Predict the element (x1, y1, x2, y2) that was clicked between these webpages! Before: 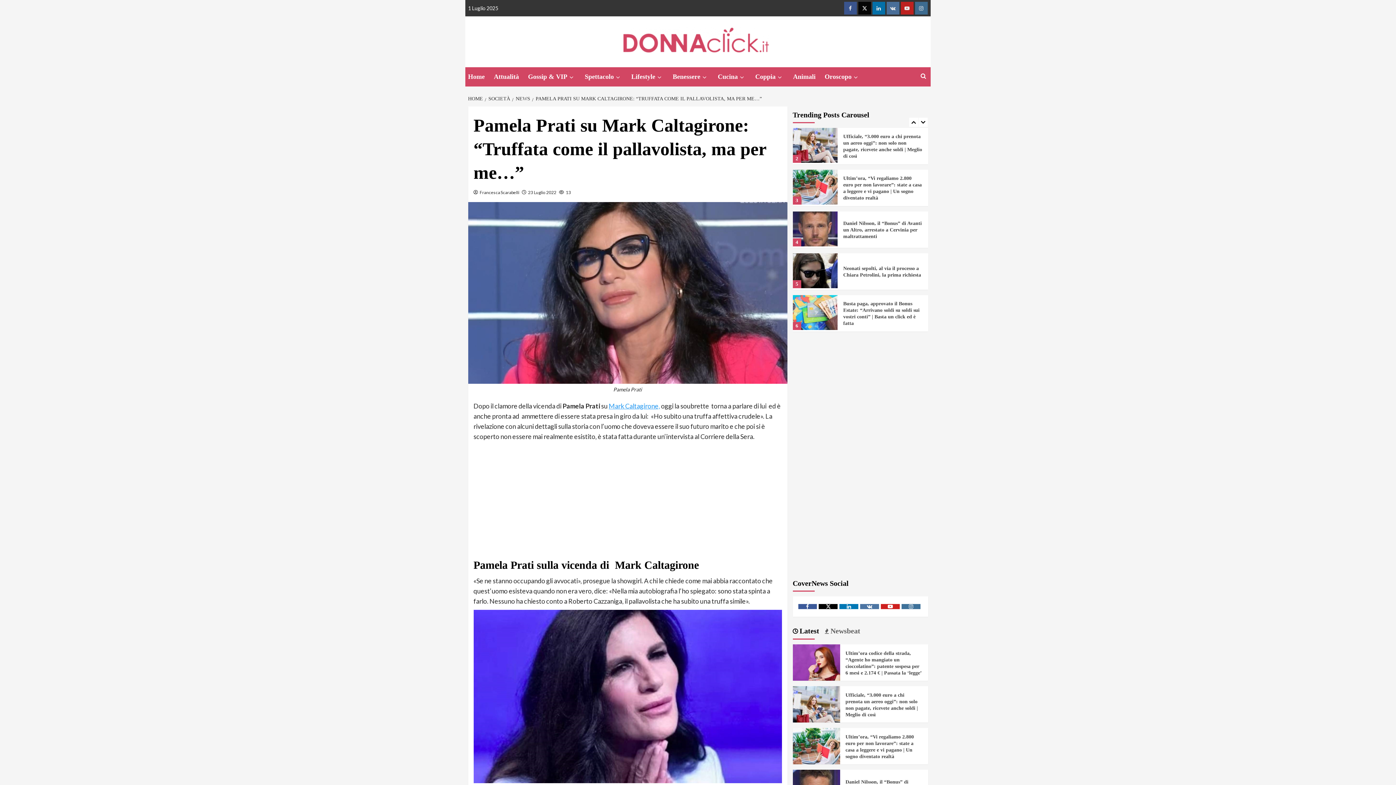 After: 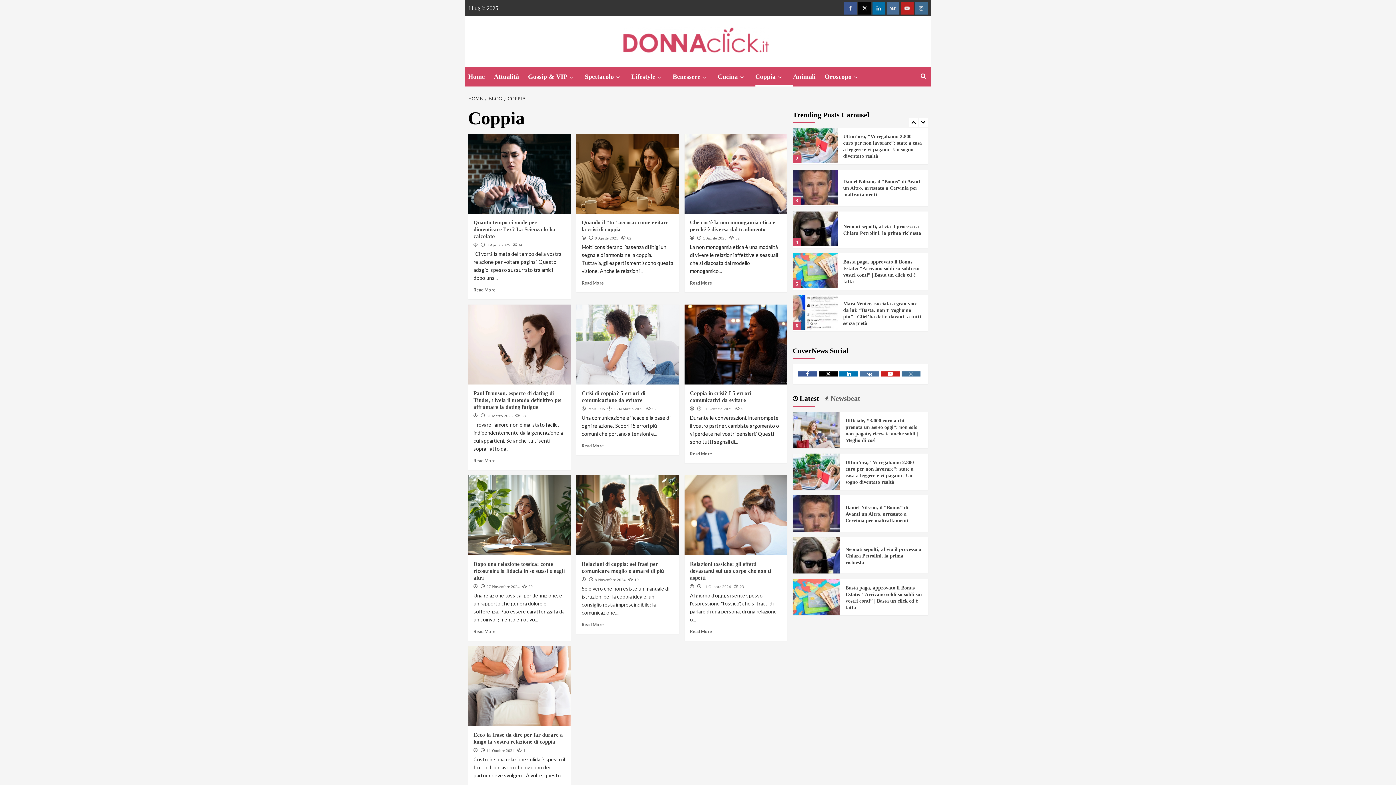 Action: bbox: (755, 67, 793, 86) label: Coppia